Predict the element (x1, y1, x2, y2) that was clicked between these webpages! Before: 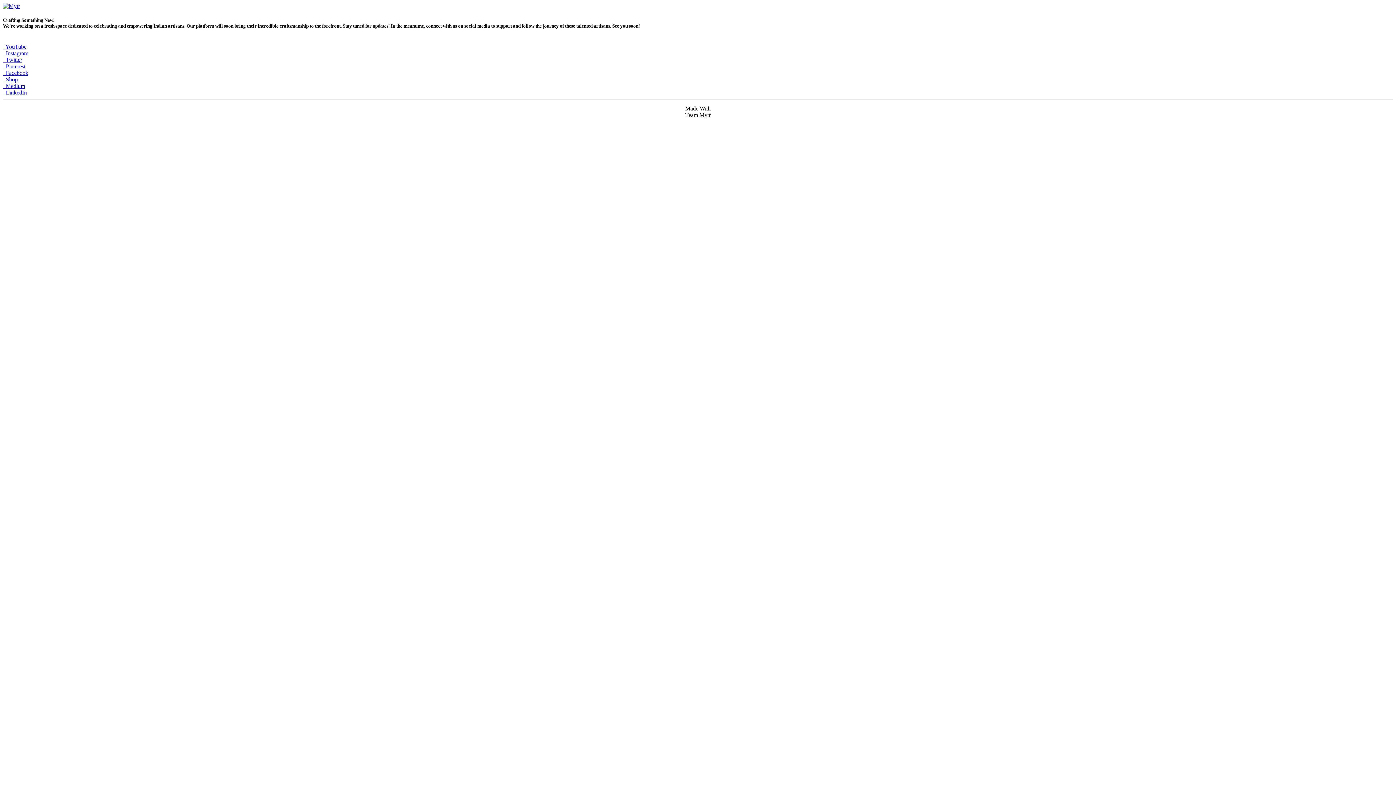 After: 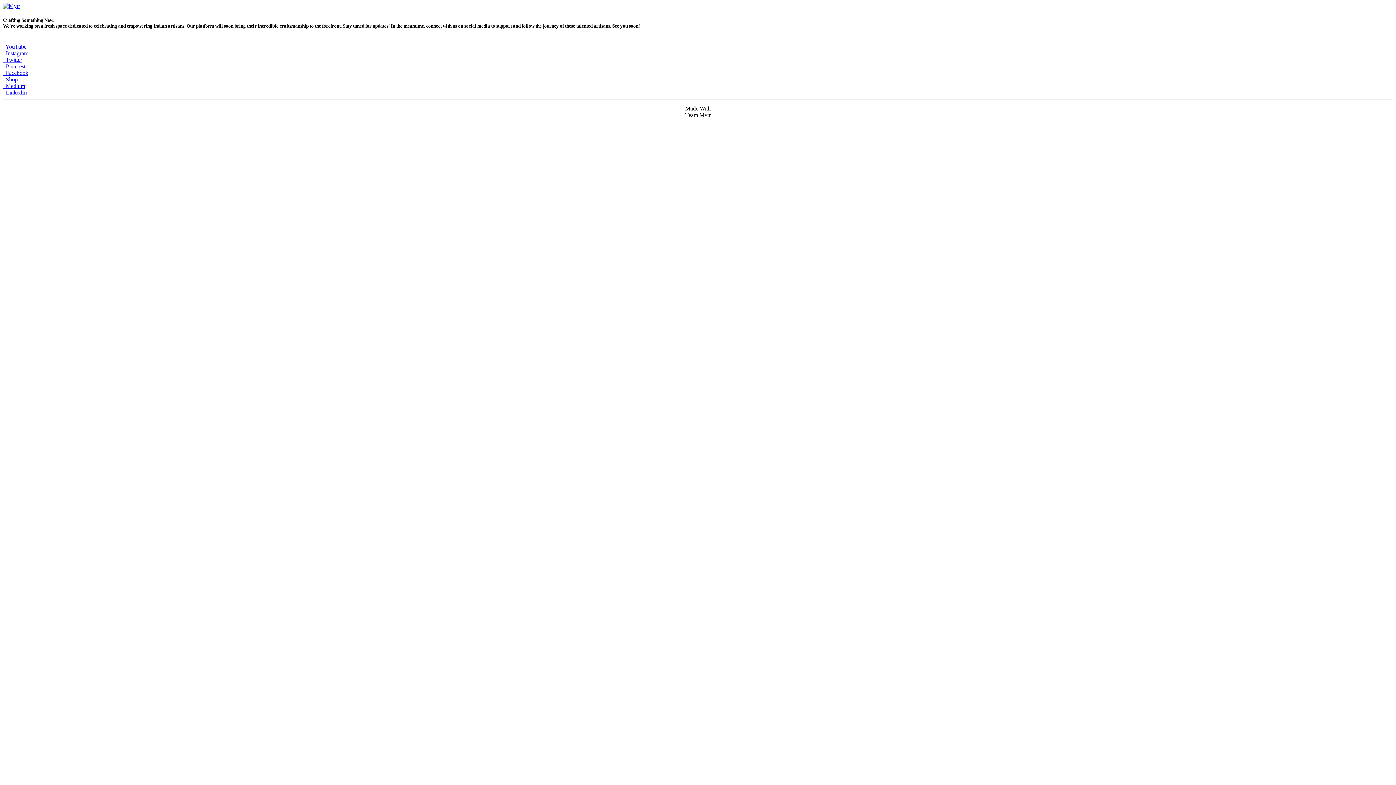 Action: label:   Pinterest bbox: (2, 63, 25, 69)